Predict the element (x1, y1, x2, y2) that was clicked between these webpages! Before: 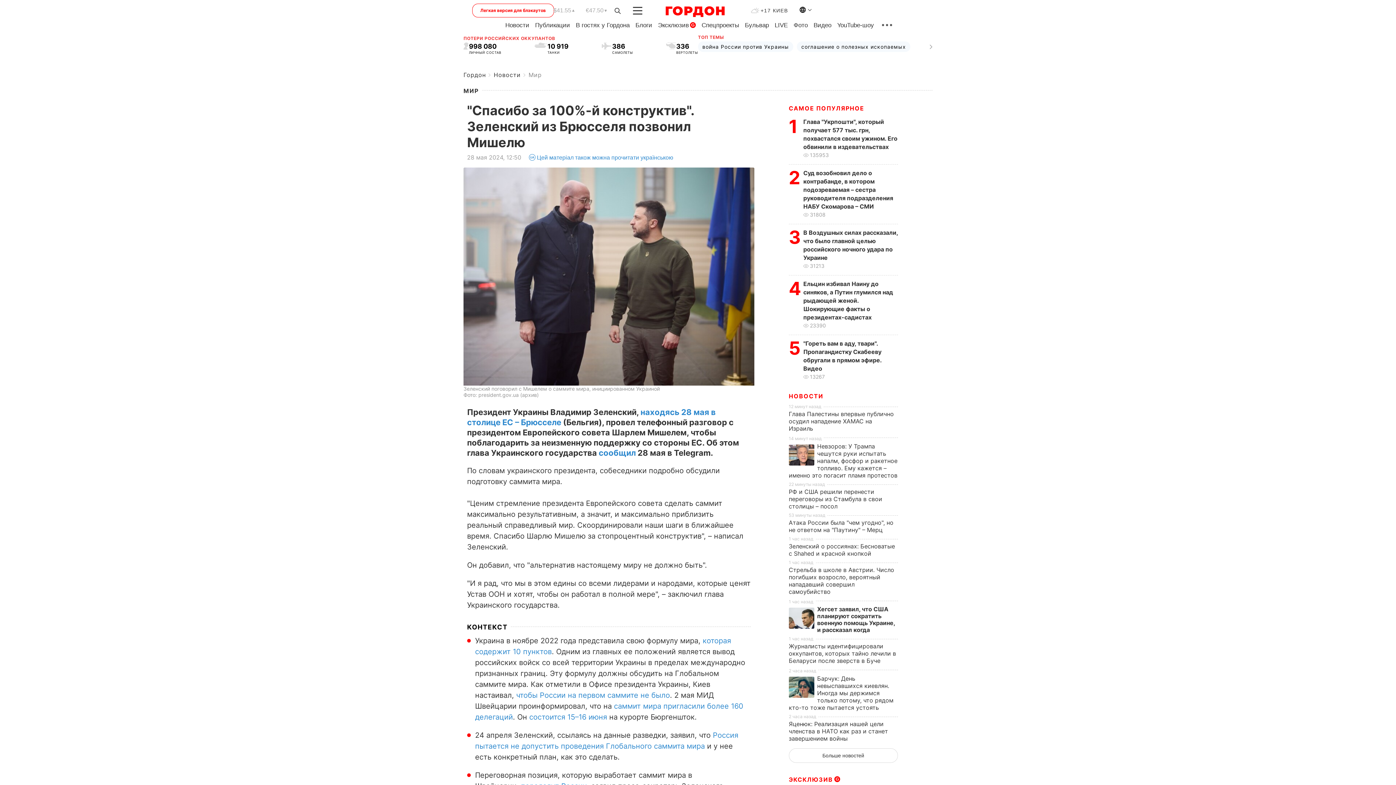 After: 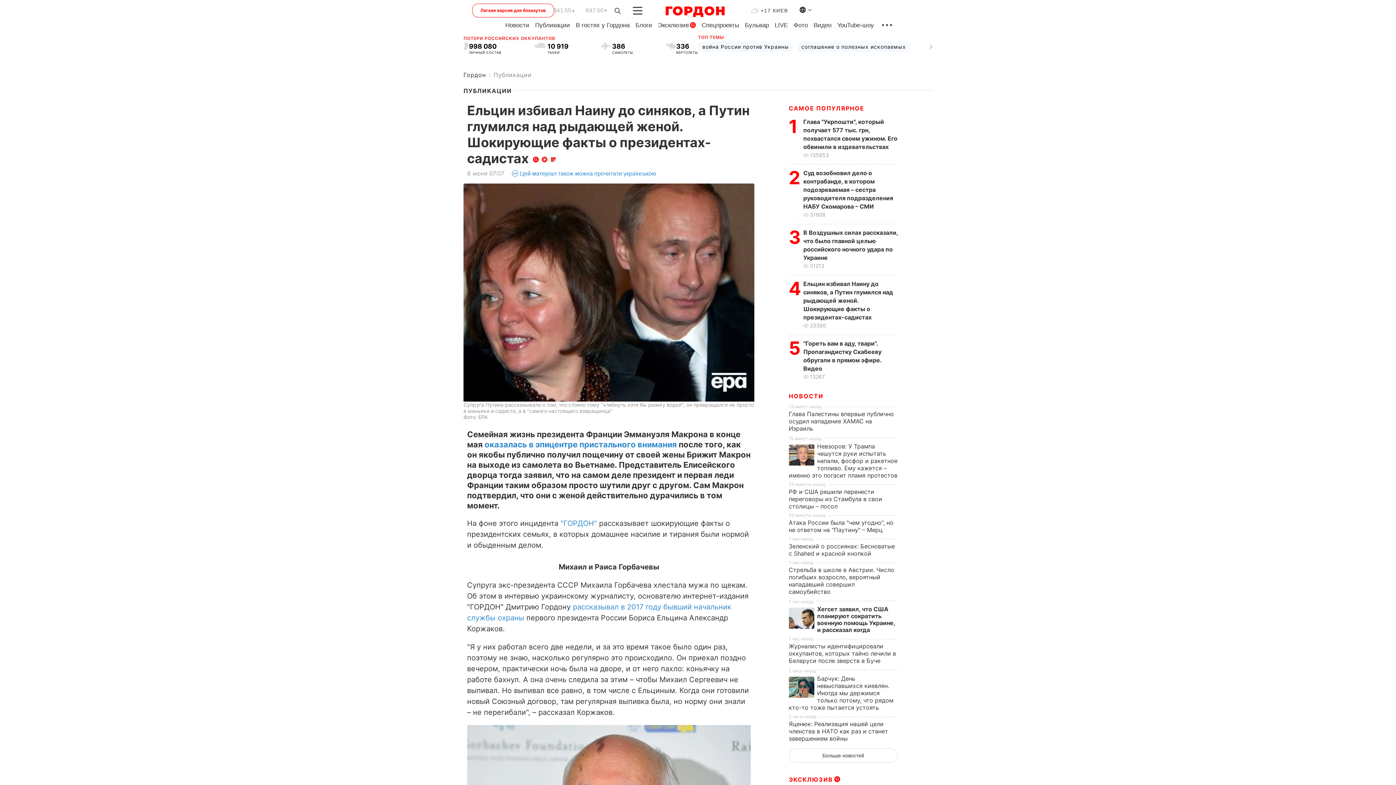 Action: bbox: (803, 280, 893, 321) label: Ельцин избивал Наину до синяков, а Путин глумился над рыдающей женой. Шокирующие факты о президентах-садистах